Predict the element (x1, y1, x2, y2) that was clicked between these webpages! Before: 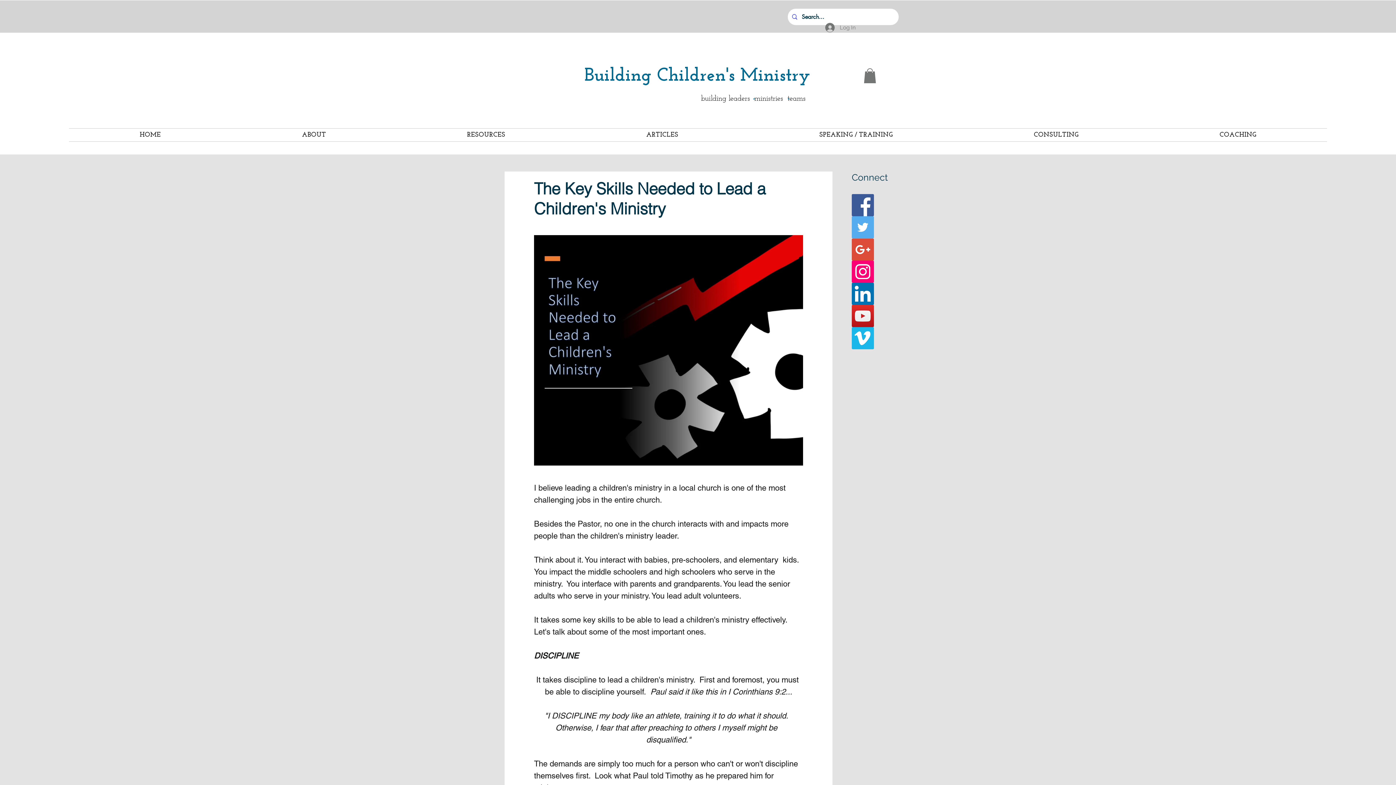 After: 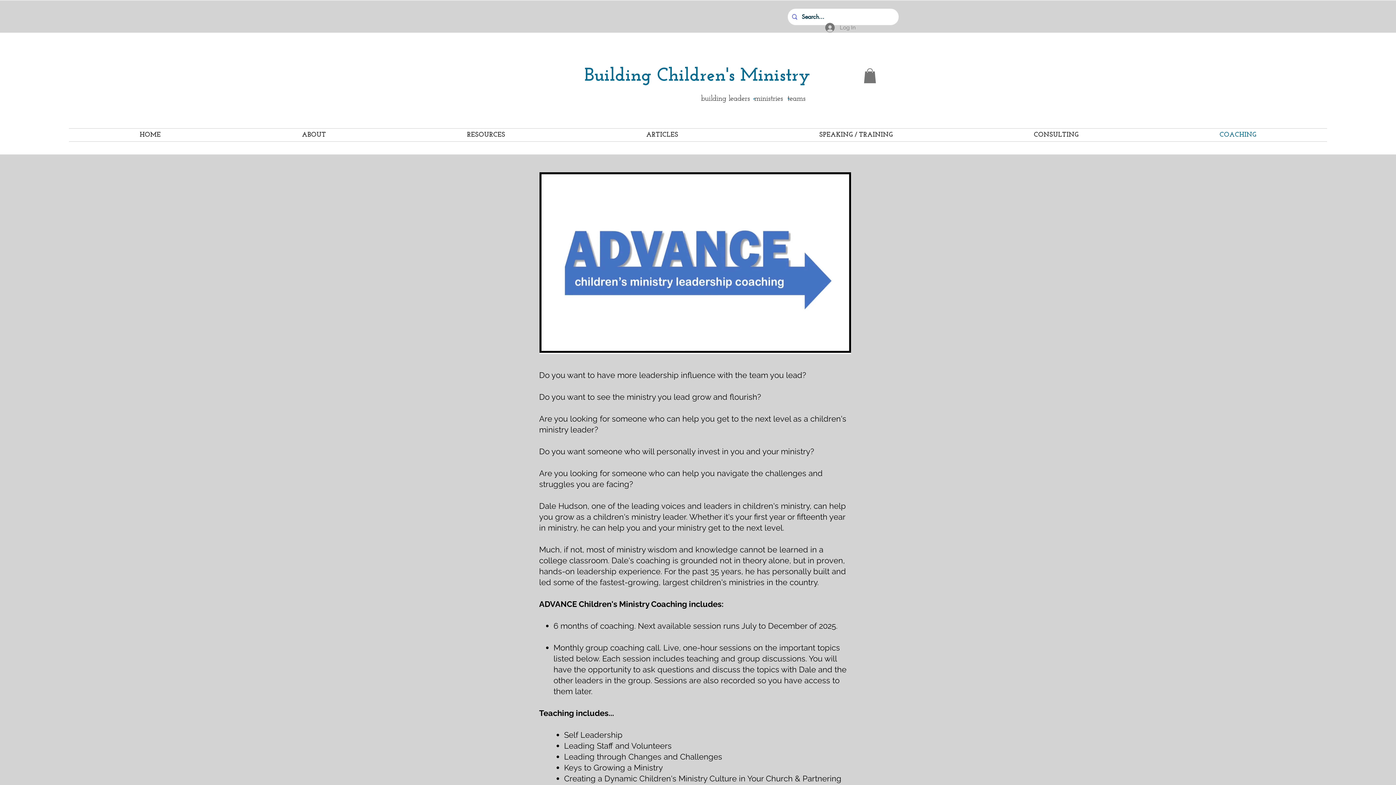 Action: label: COACHING bbox: (1149, 128, 1327, 141)